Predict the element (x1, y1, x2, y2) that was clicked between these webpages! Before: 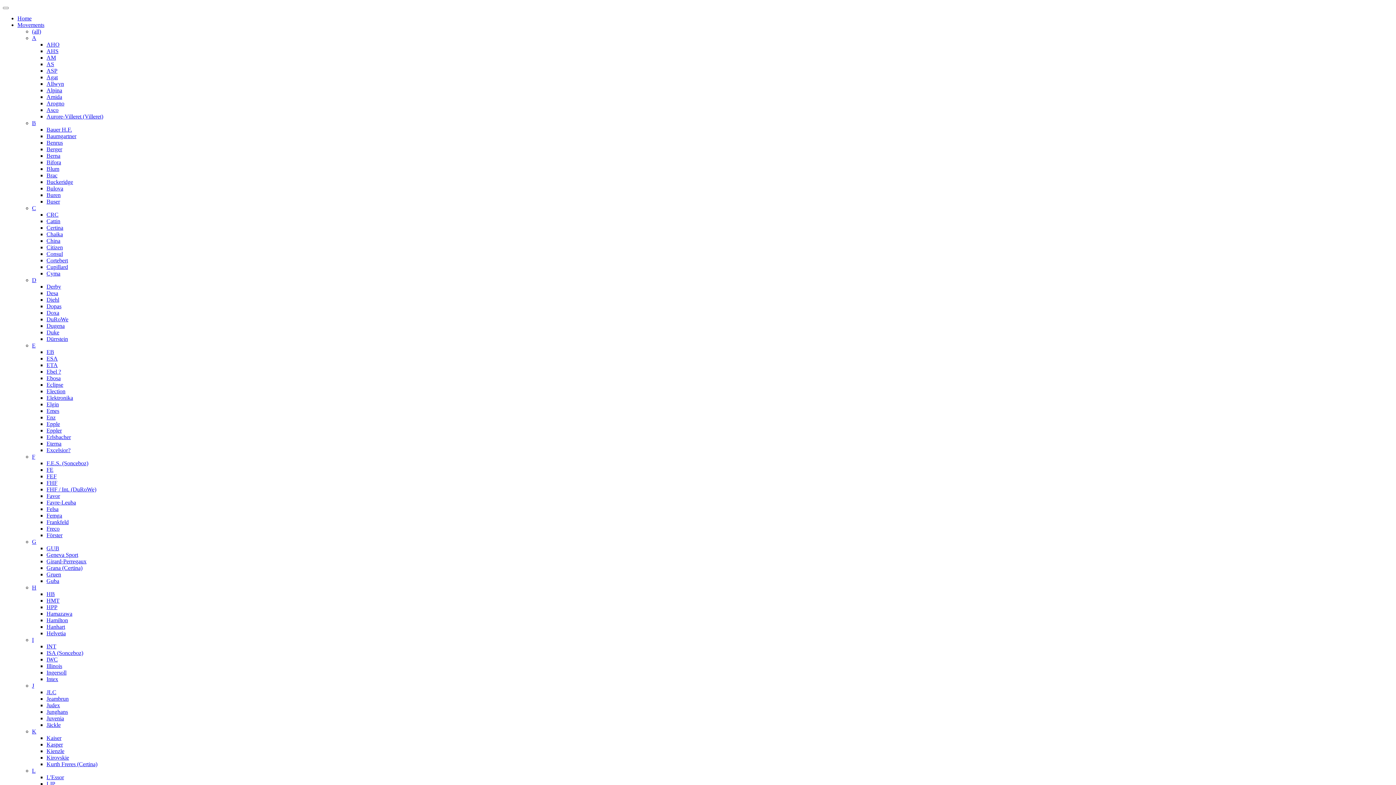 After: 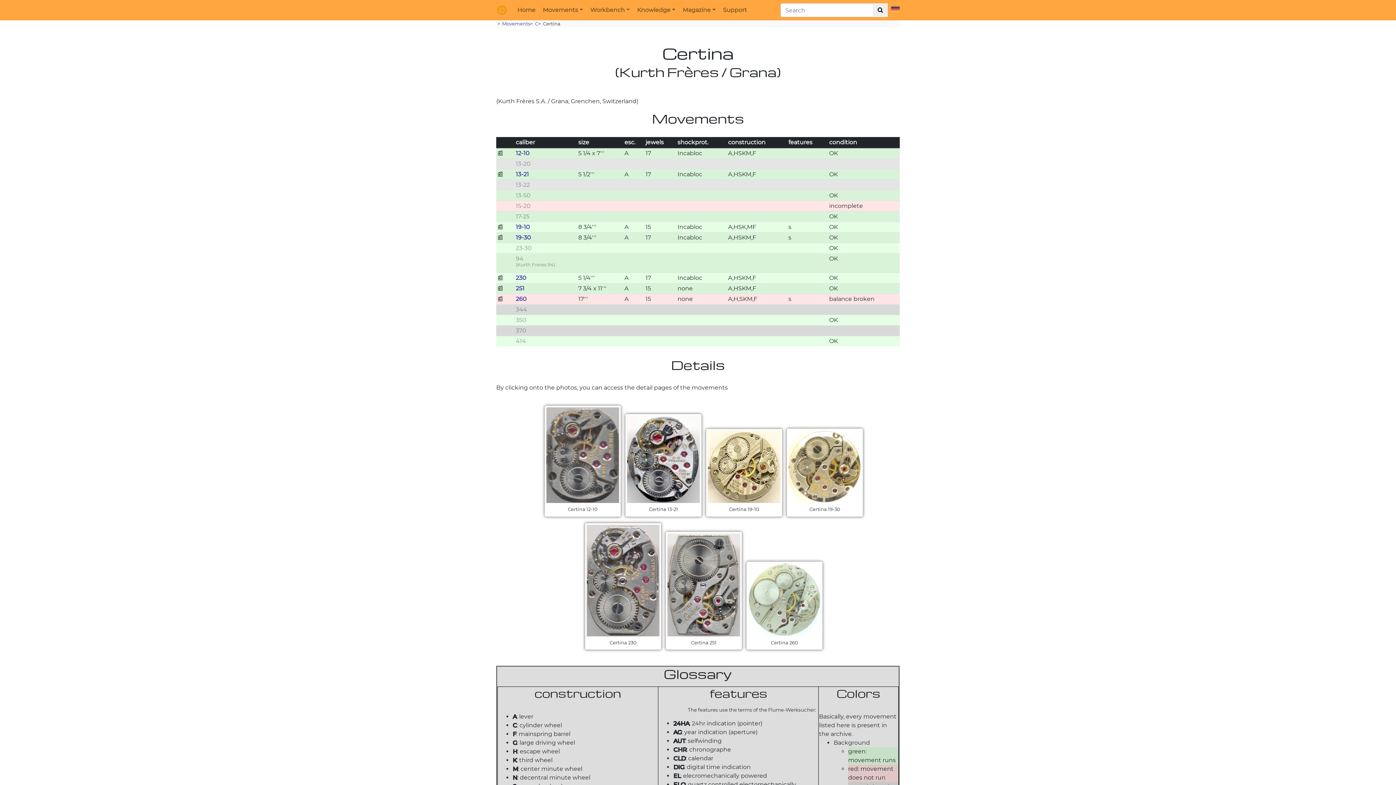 Action: label: Certina bbox: (46, 224, 63, 230)